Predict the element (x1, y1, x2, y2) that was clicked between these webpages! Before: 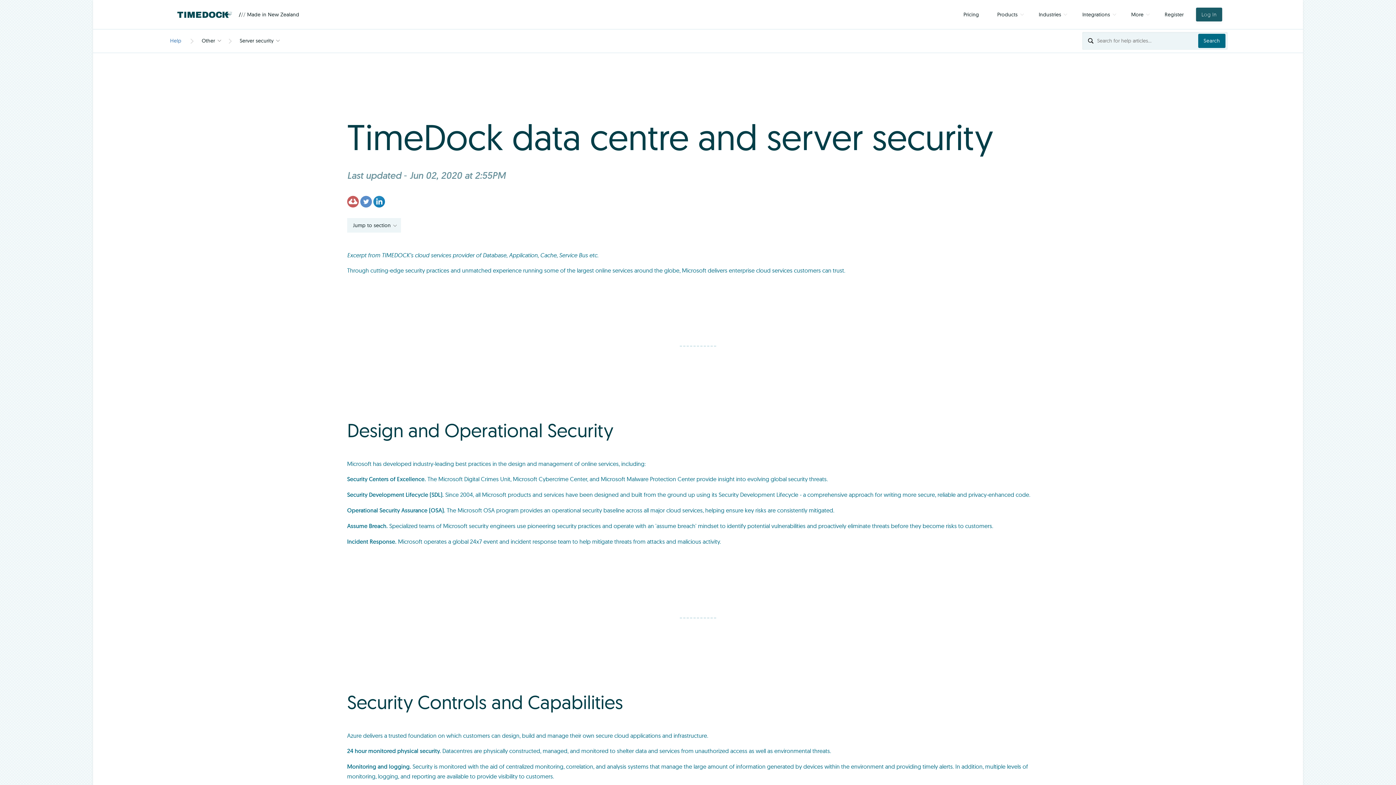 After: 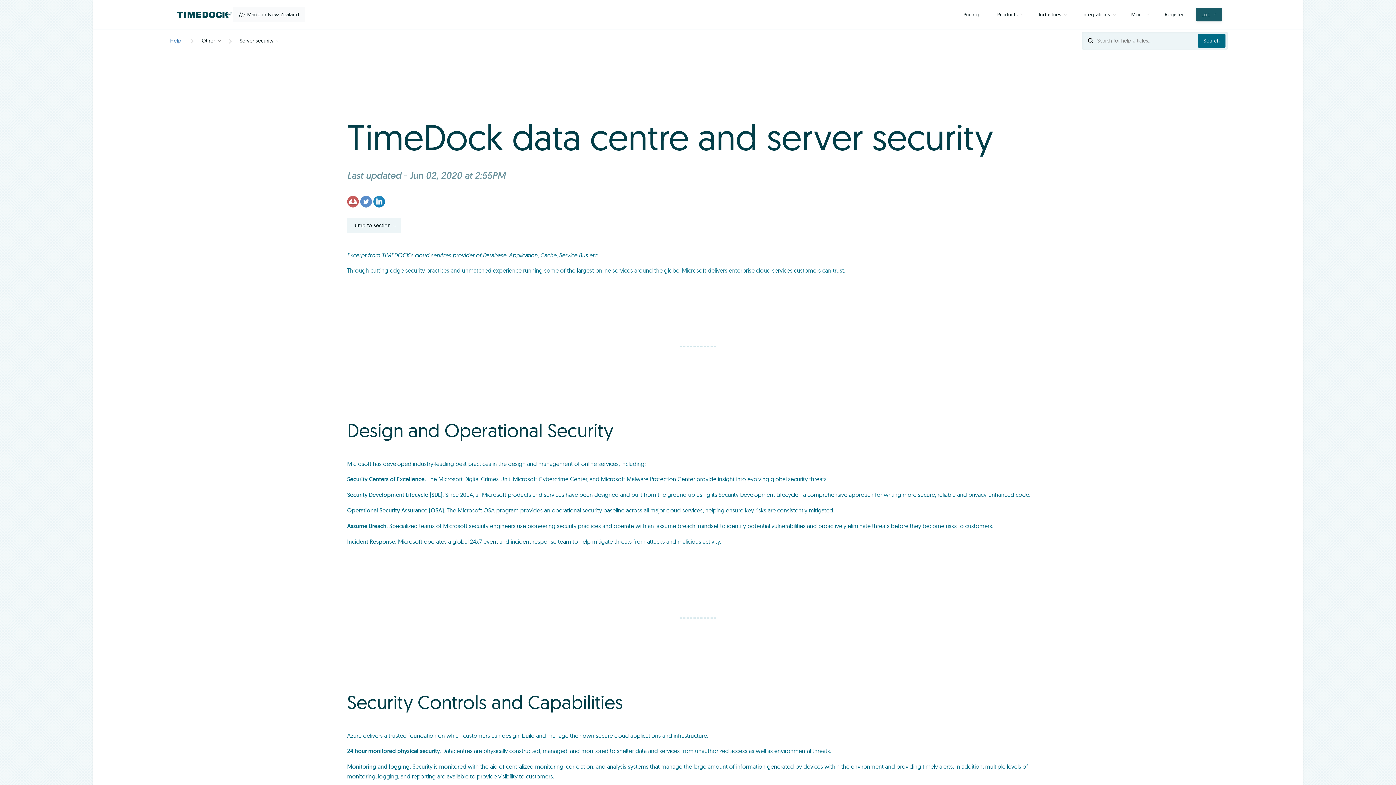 Action: label: /// Made in New Zealand bbox: (233, 7, 305, 21)